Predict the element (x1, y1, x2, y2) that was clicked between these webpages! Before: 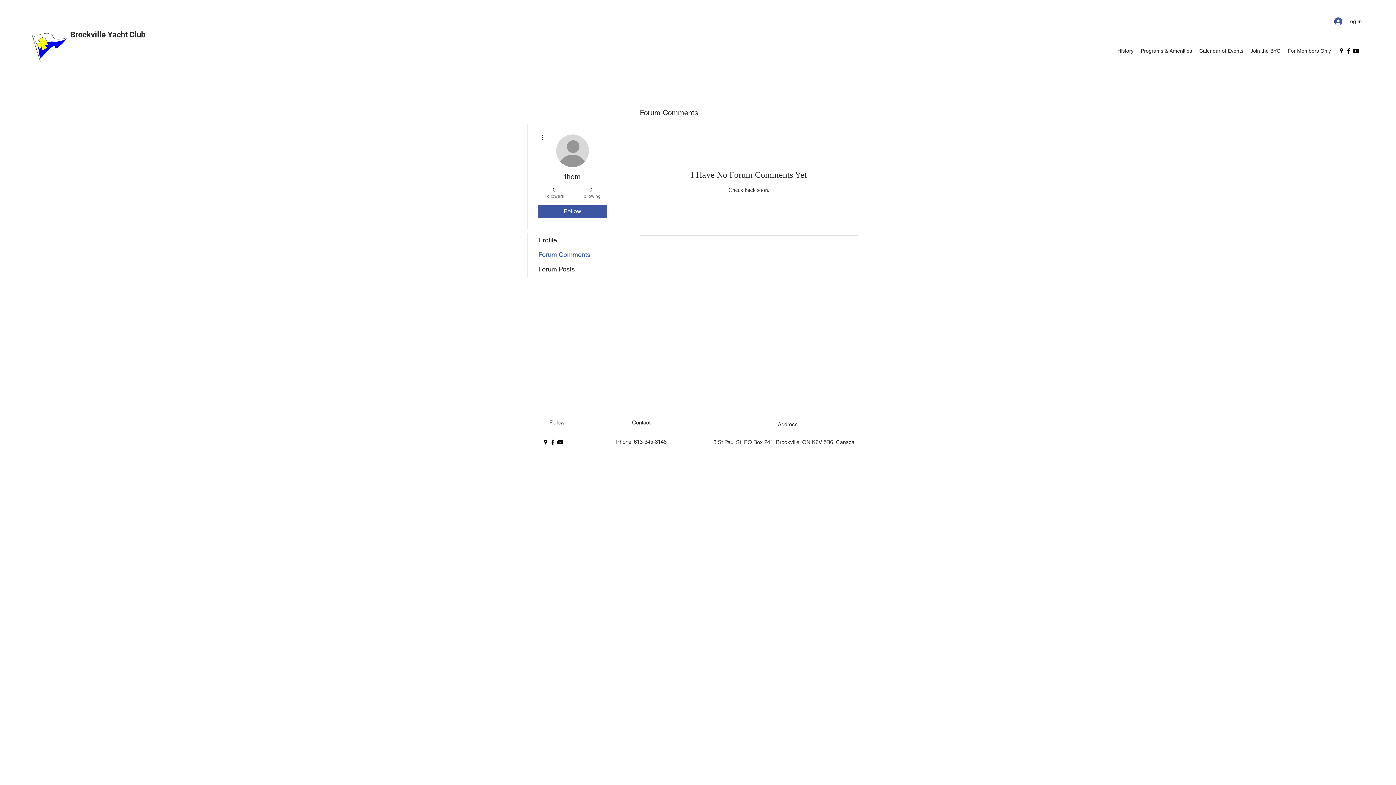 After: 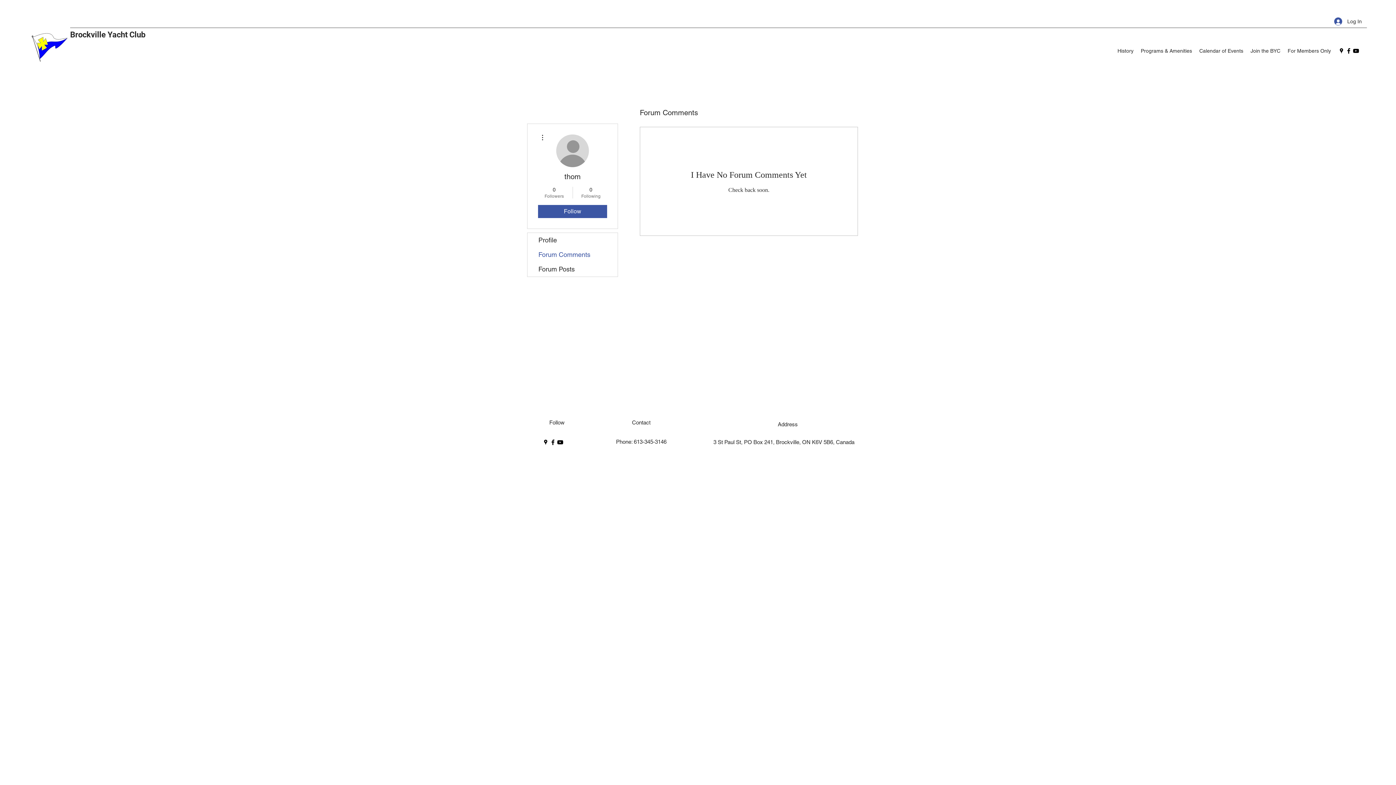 Action: label: Forum Comments bbox: (527, 247, 617, 262)